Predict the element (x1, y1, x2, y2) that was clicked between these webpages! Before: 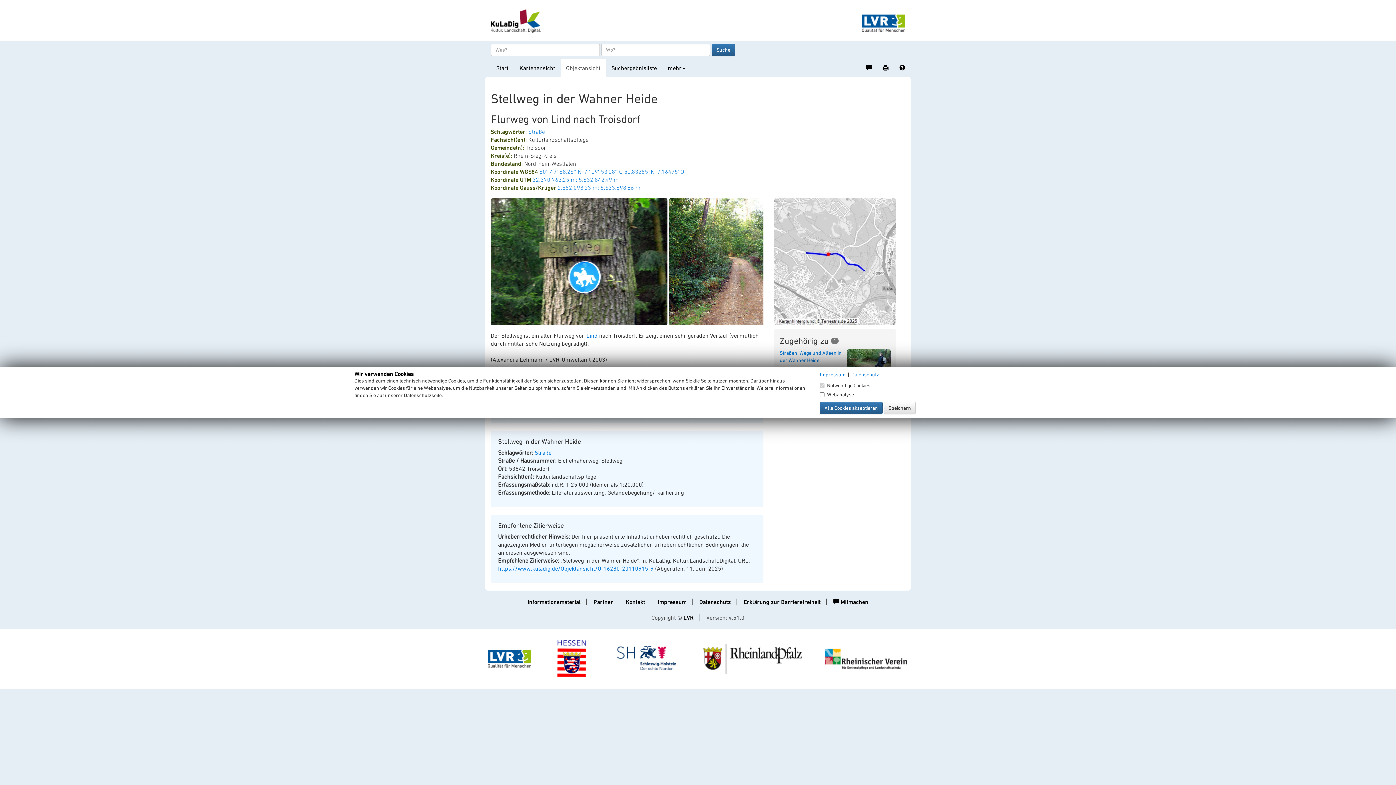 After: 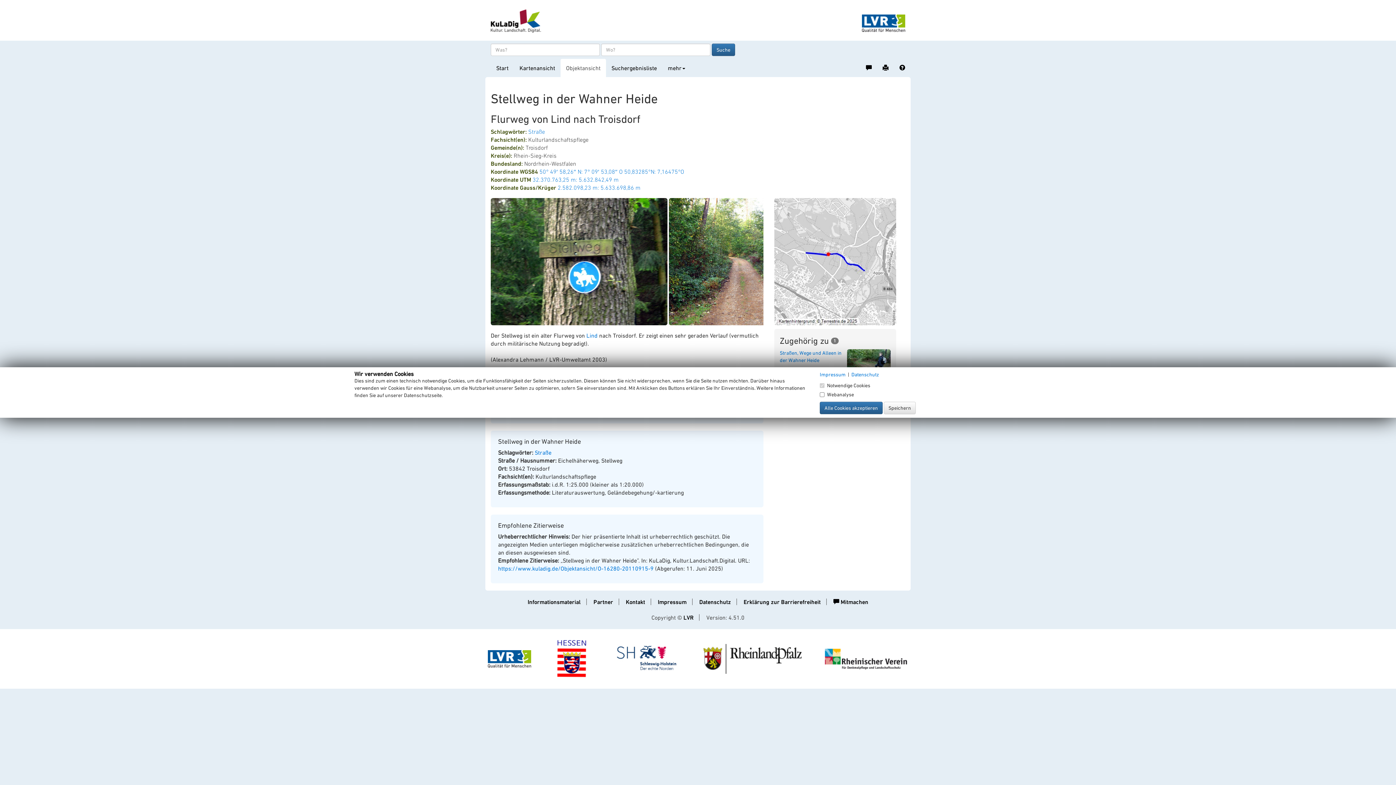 Action: bbox: (487, 655, 531, 661)